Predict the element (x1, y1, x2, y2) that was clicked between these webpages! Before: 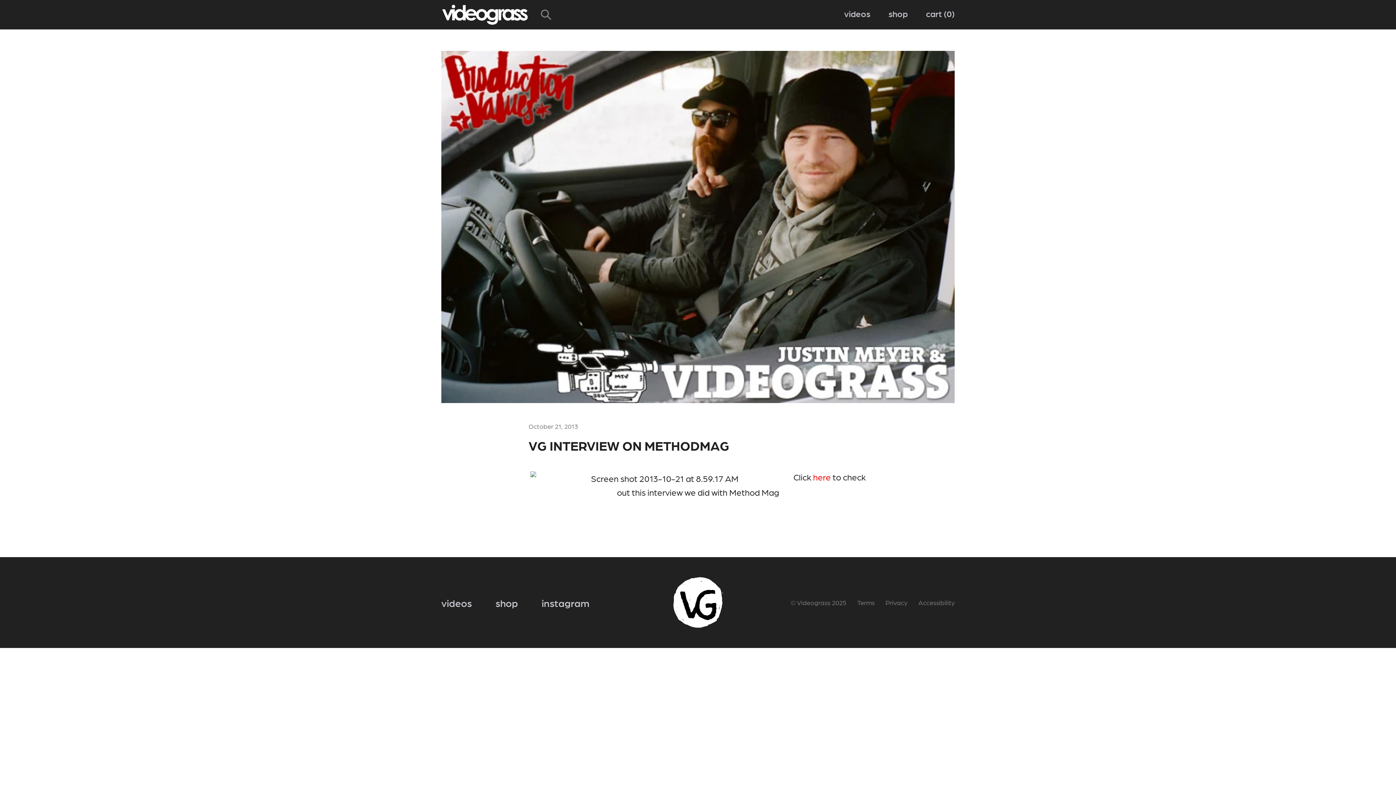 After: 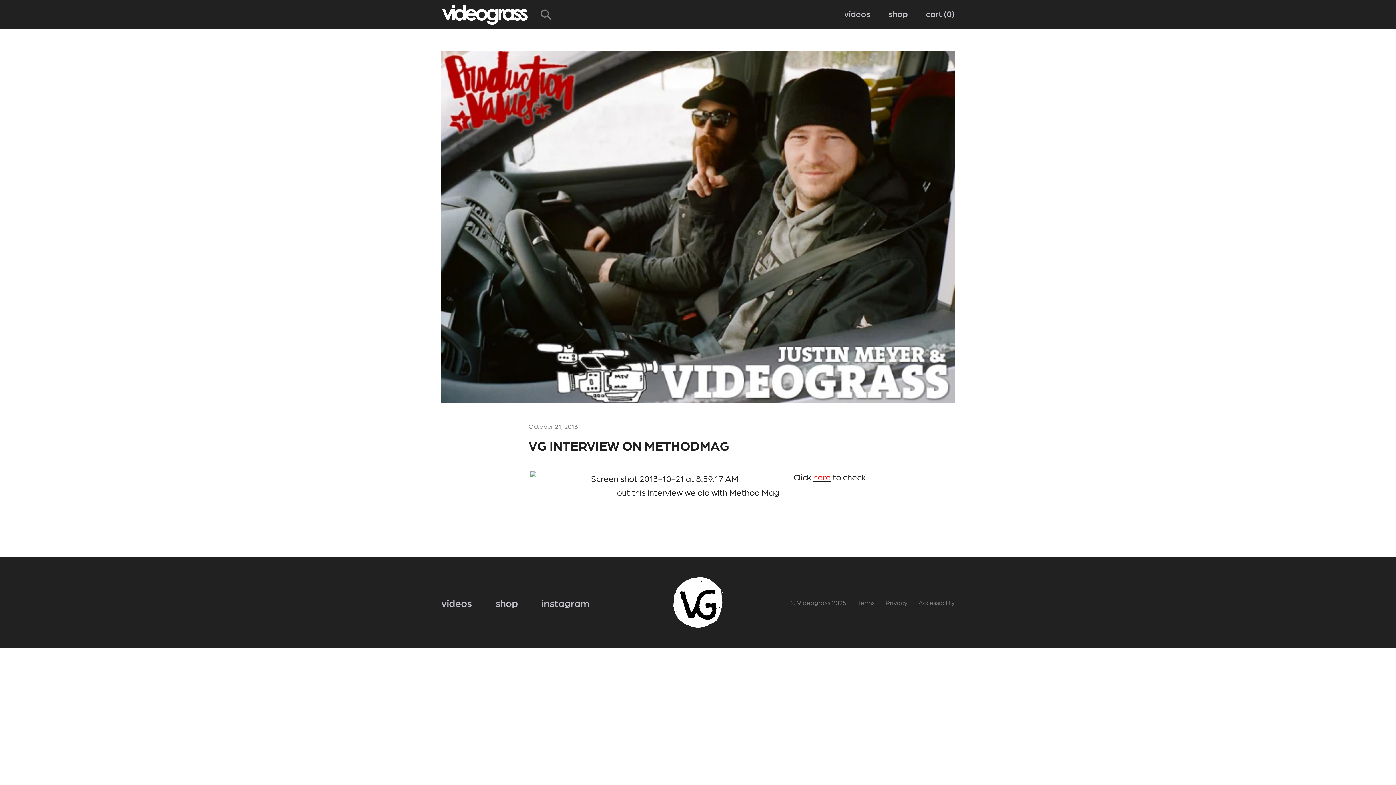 Action: label: here bbox: (813, 471, 831, 482)